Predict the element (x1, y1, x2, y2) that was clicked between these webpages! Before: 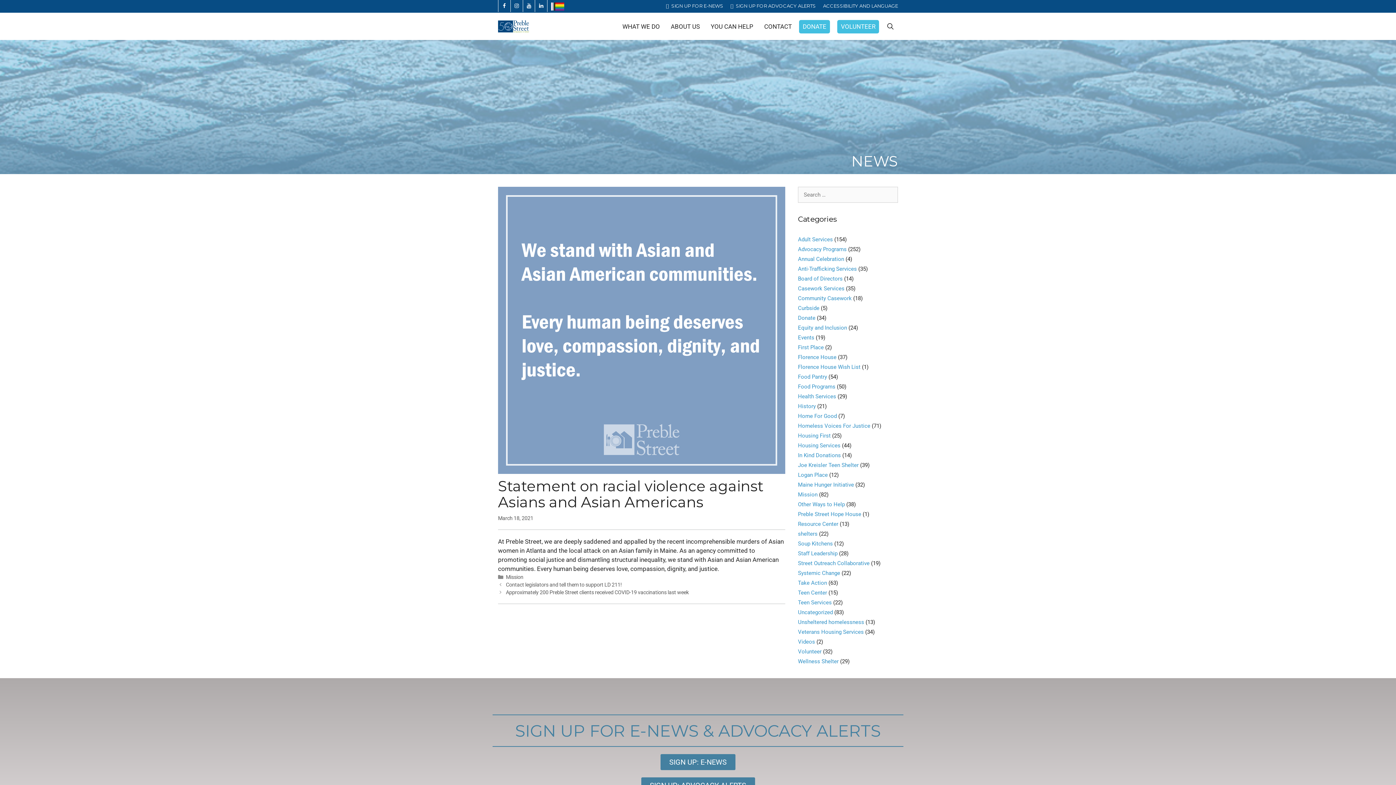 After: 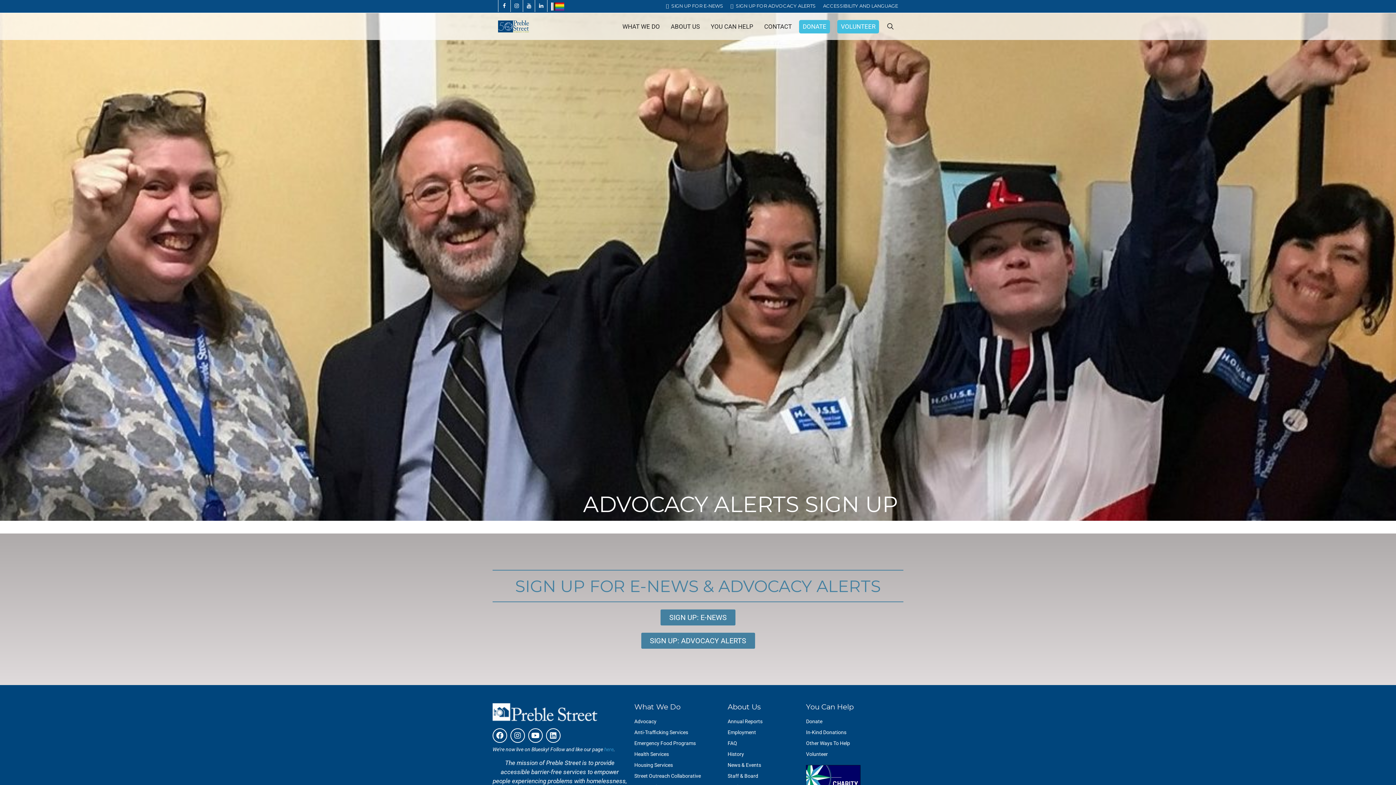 Action: label: SIGN UP FOR ADVOCACY ALERTS bbox: (730, 2, 816, 8)